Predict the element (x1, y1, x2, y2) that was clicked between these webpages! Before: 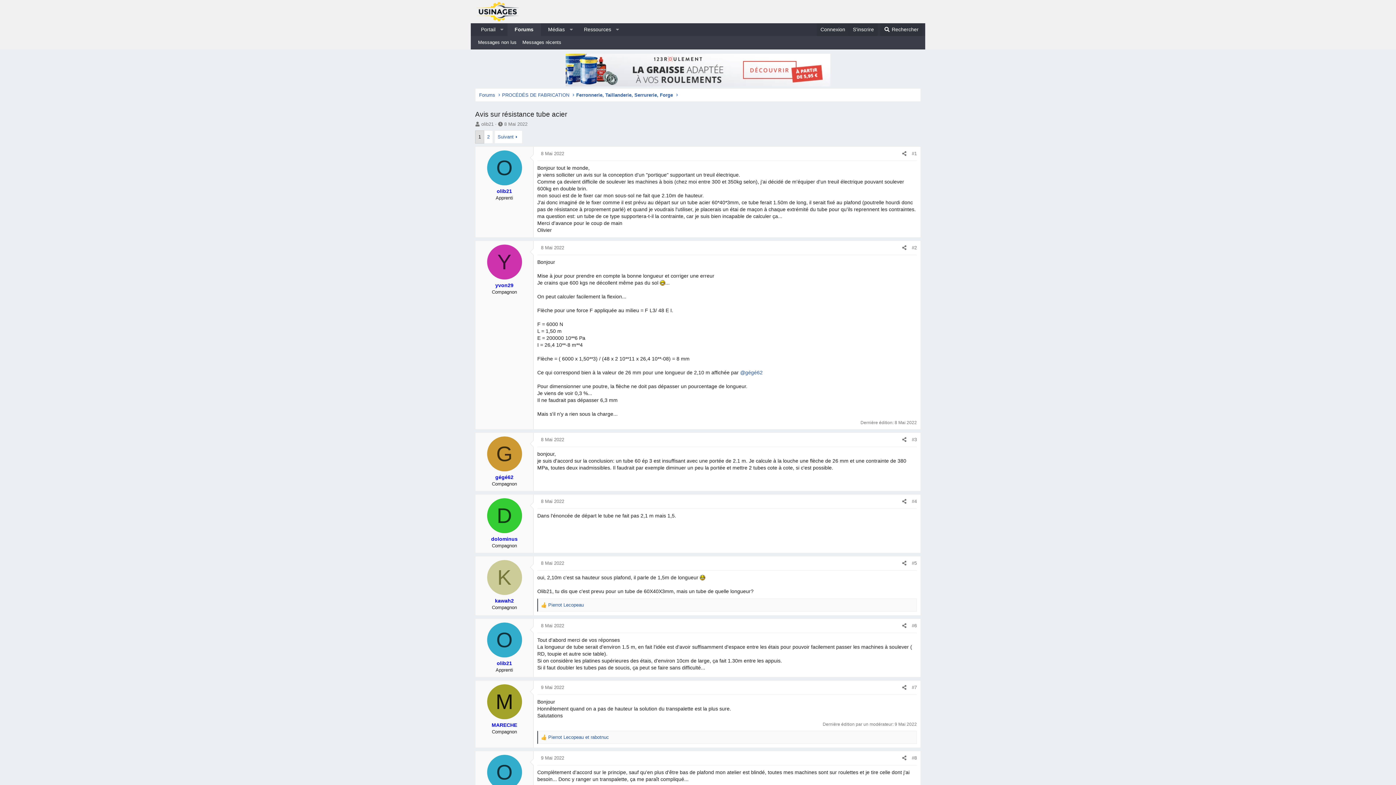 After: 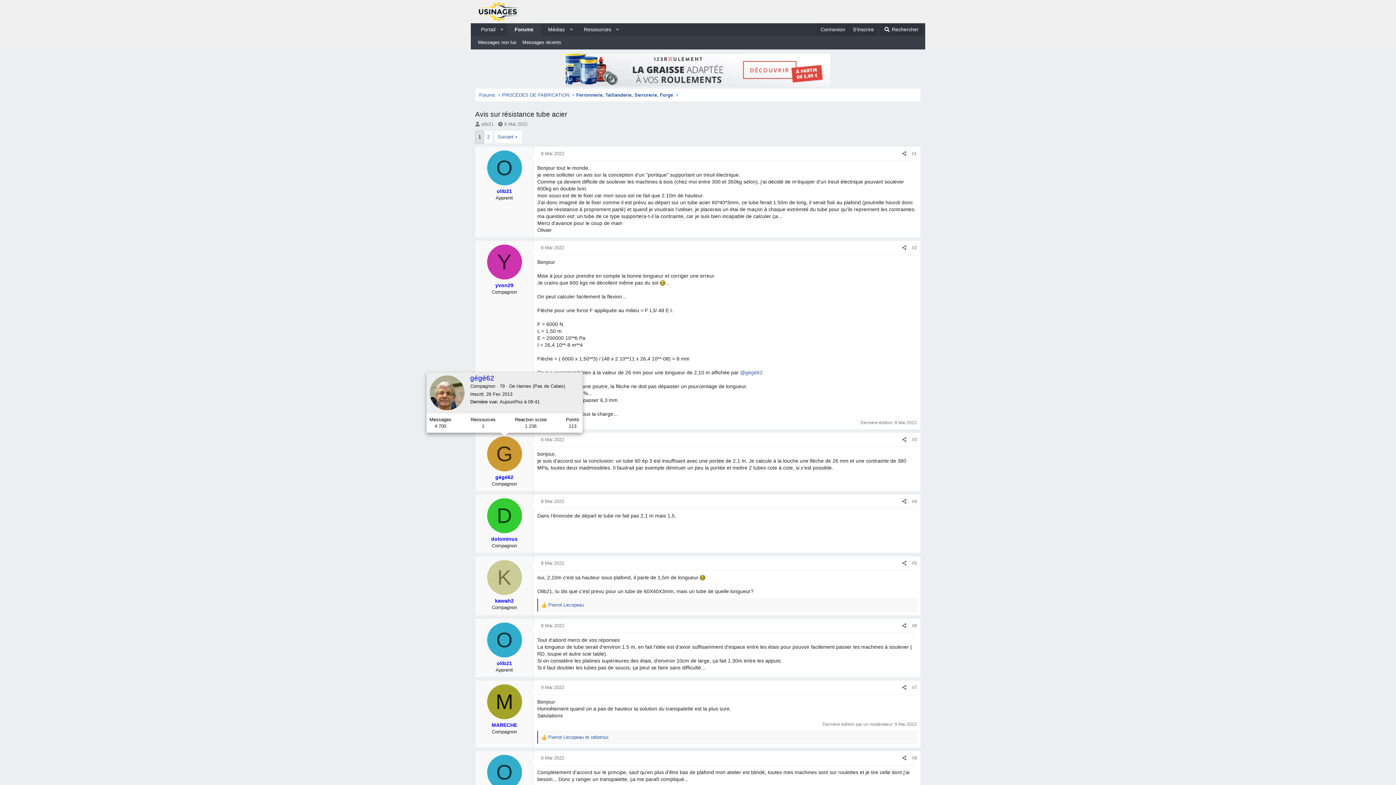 Action: label: G bbox: (487, 436, 522, 471)